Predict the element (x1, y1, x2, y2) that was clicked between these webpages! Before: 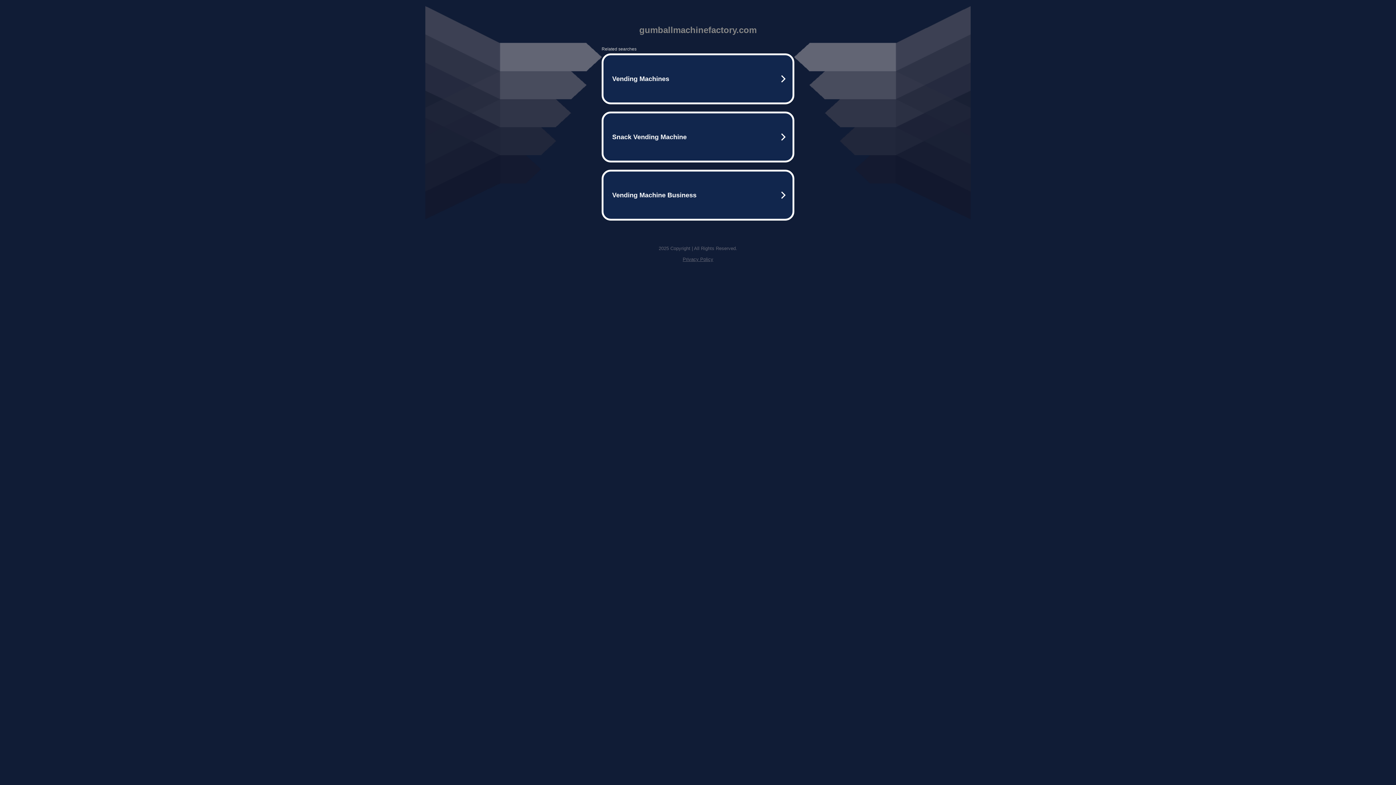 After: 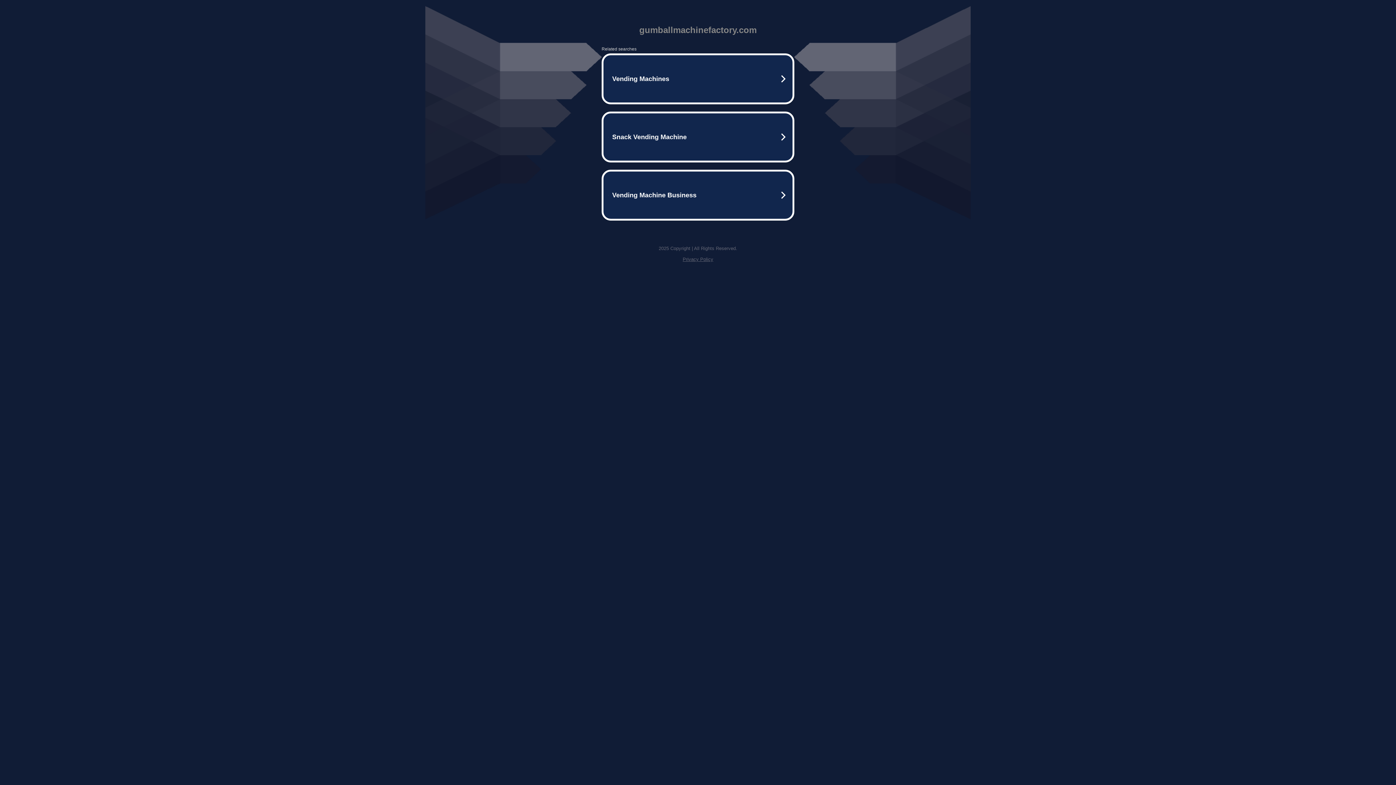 Action: label: Privacy Policy bbox: (682, 256, 713, 262)